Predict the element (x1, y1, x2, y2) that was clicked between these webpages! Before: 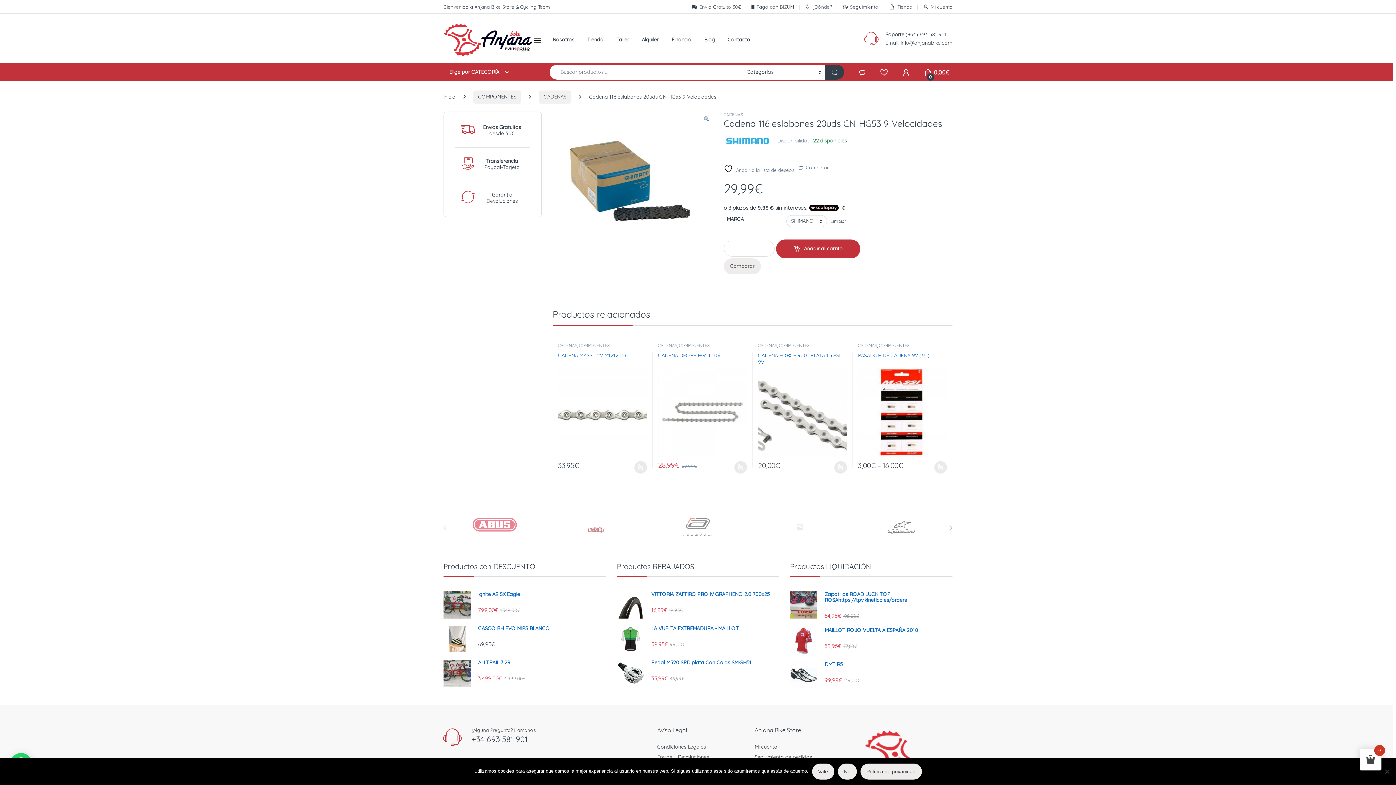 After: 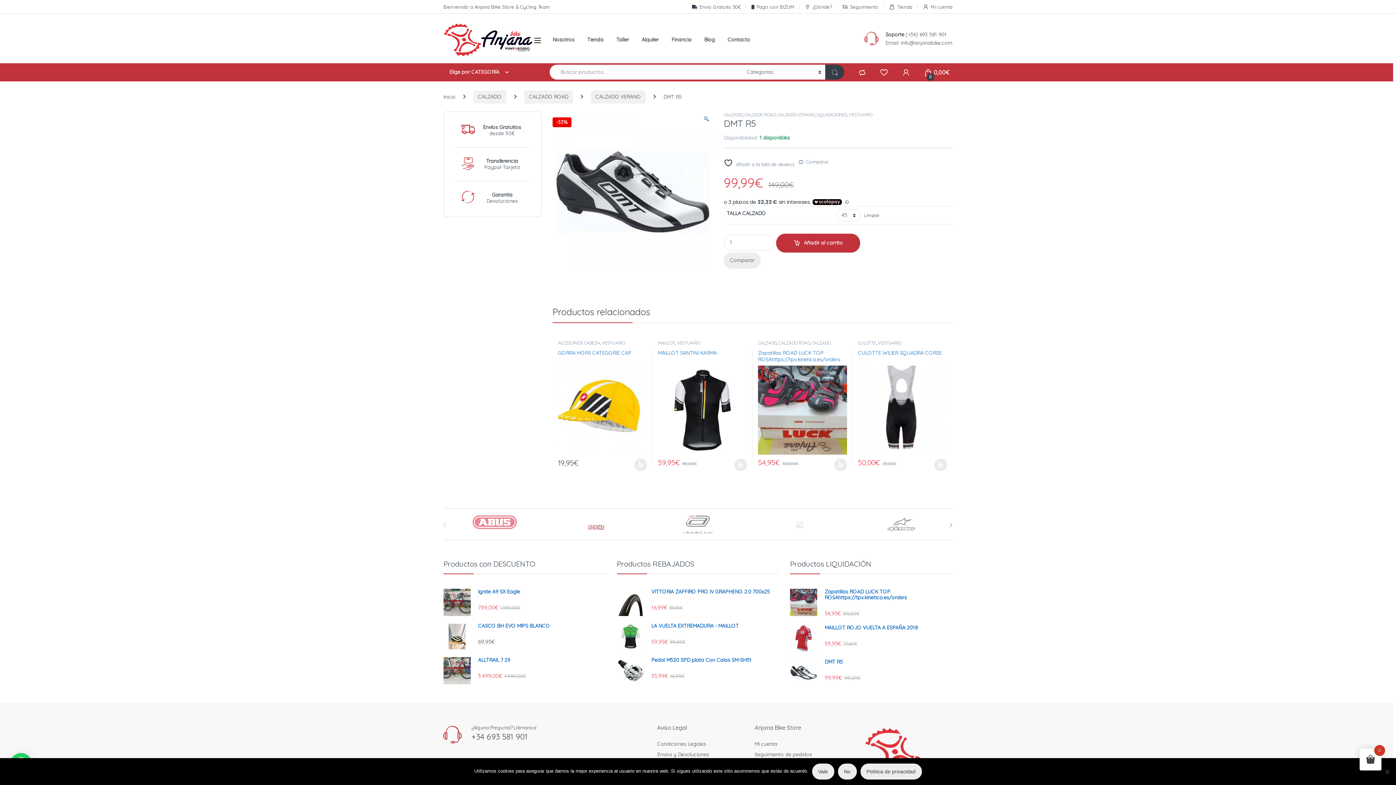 Action: label: DMT R5 bbox: (790, 661, 952, 667)